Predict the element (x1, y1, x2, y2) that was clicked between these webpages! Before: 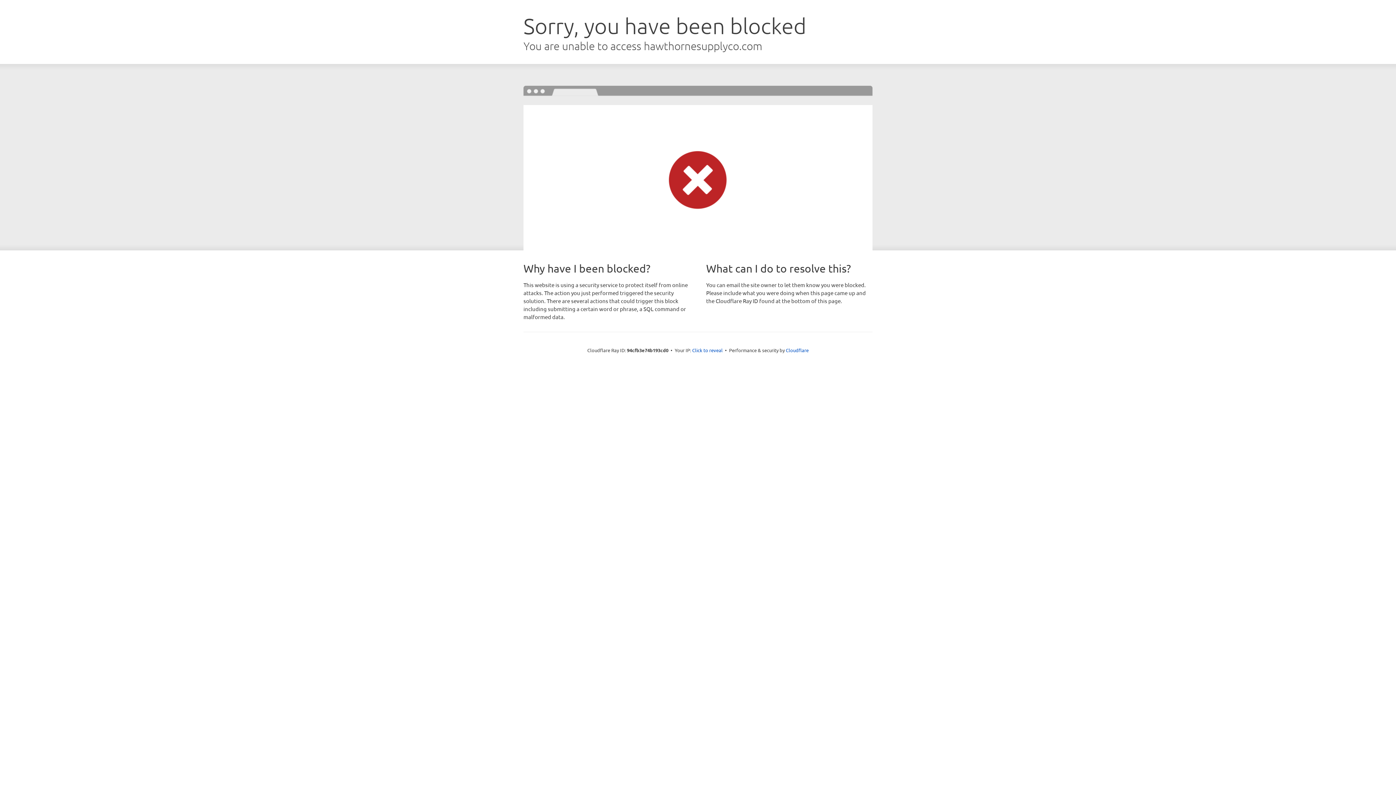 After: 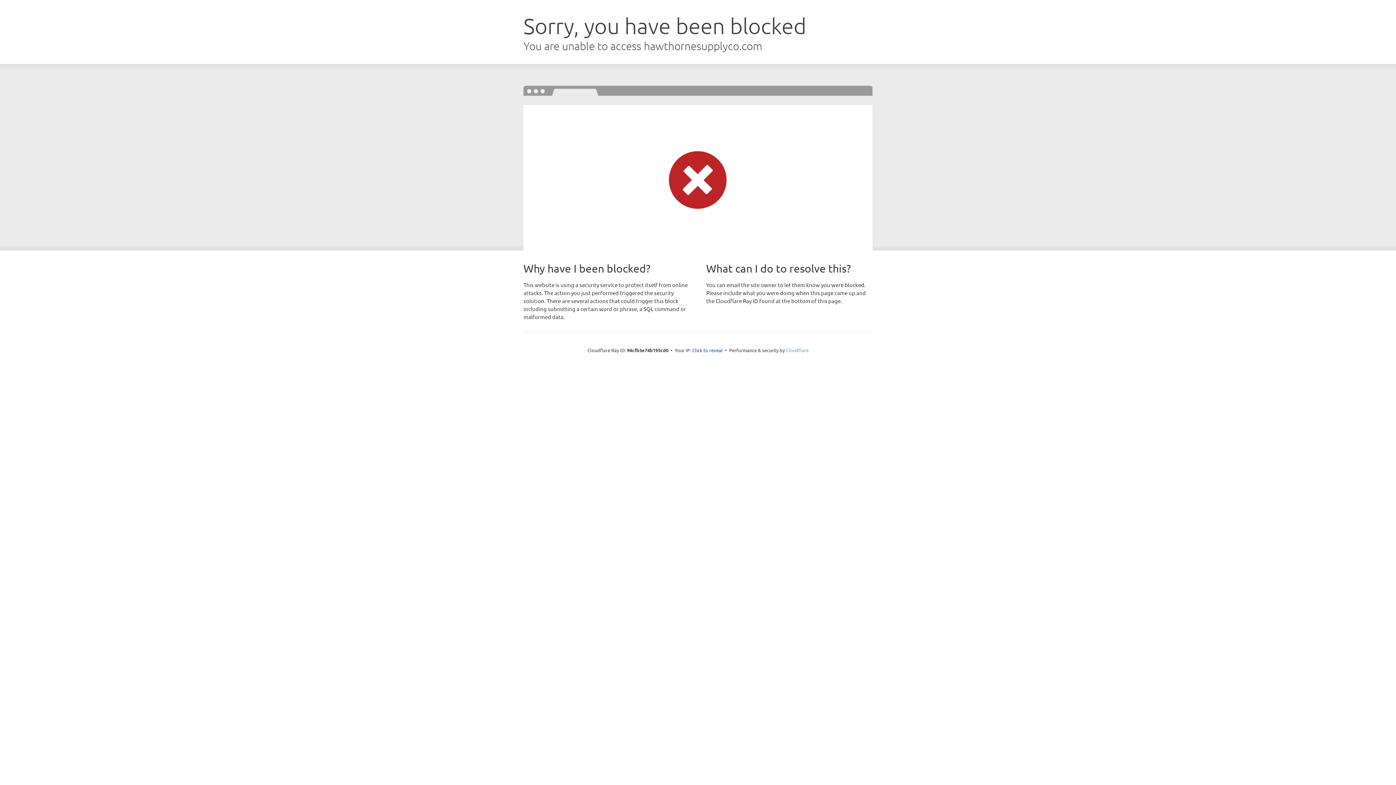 Action: label: Cloudflare bbox: (786, 347, 808, 353)